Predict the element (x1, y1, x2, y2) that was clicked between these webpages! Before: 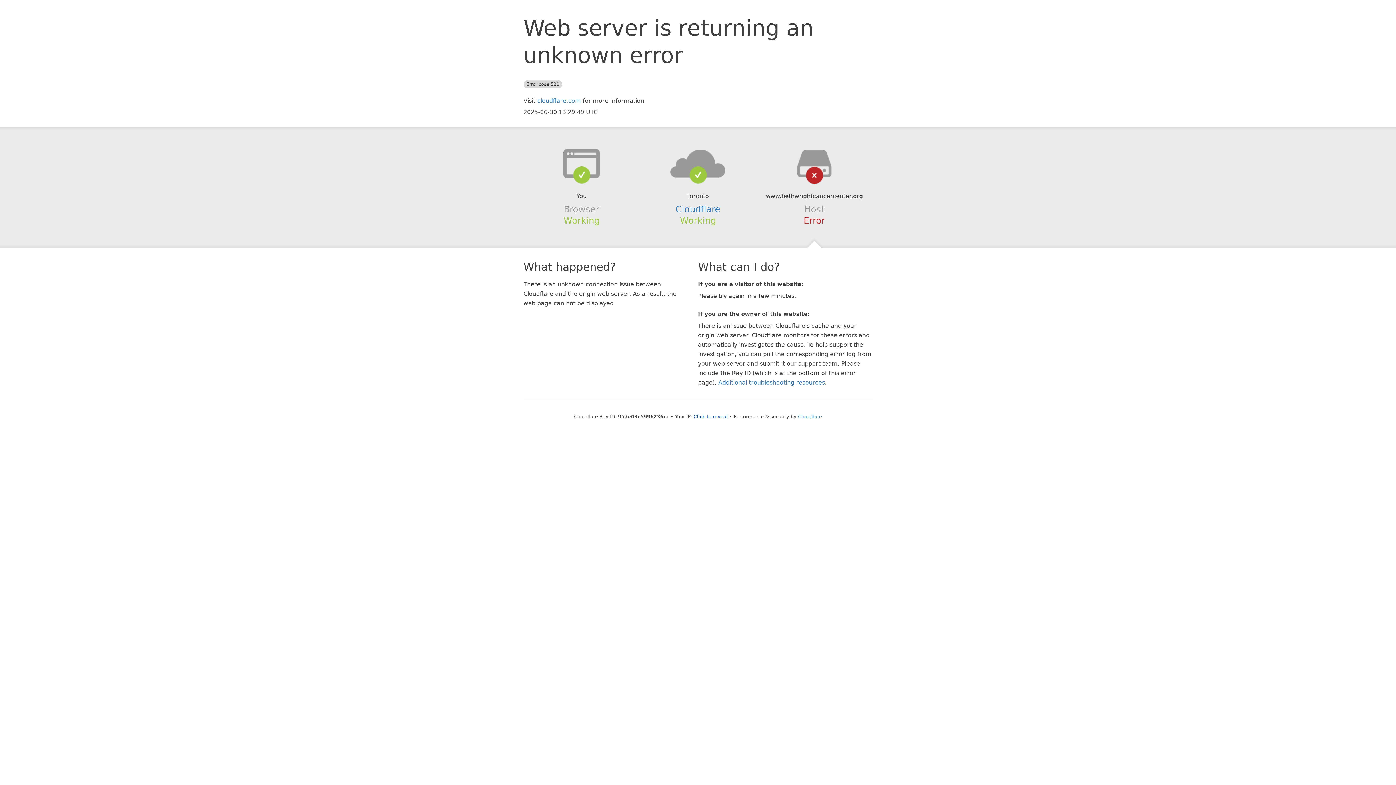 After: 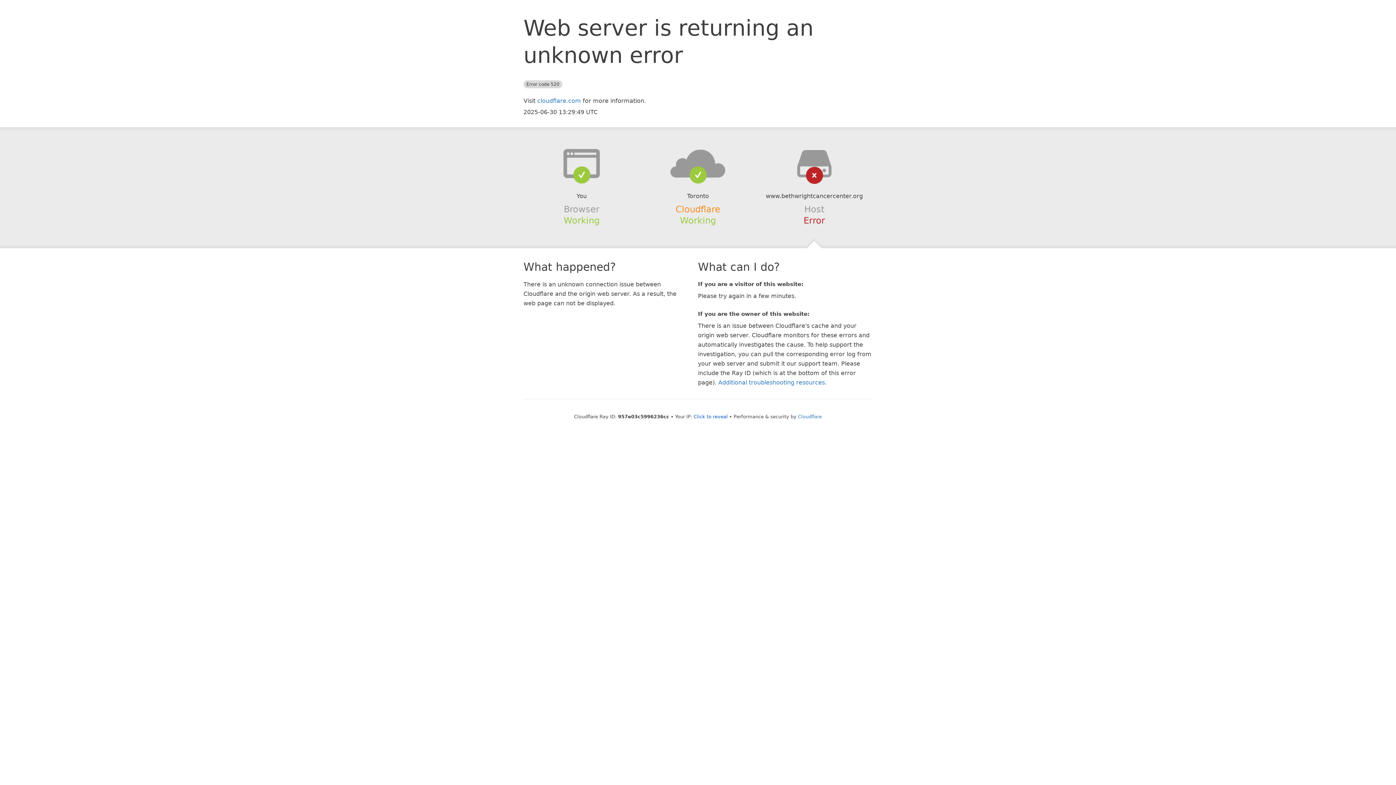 Action: bbox: (675, 204, 720, 214) label: Cloudflare